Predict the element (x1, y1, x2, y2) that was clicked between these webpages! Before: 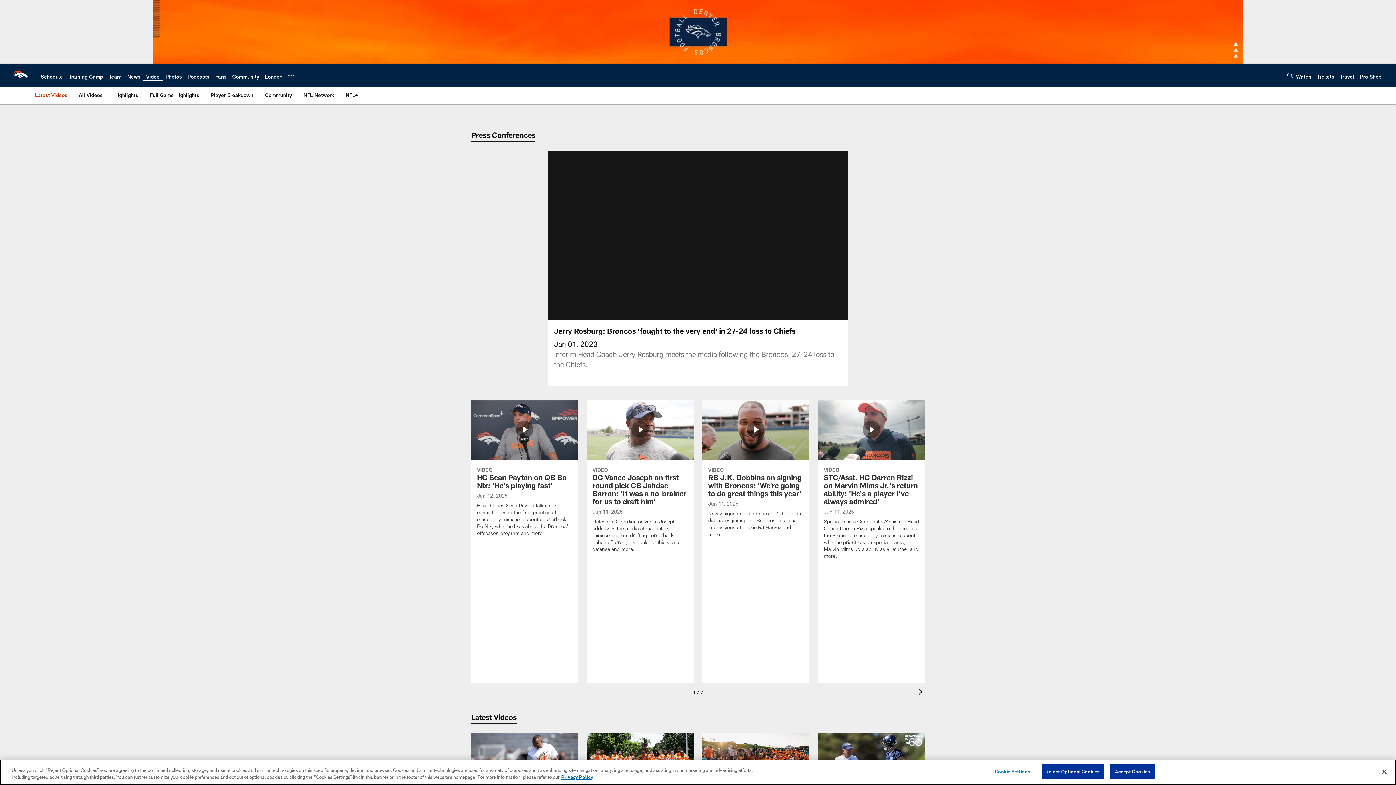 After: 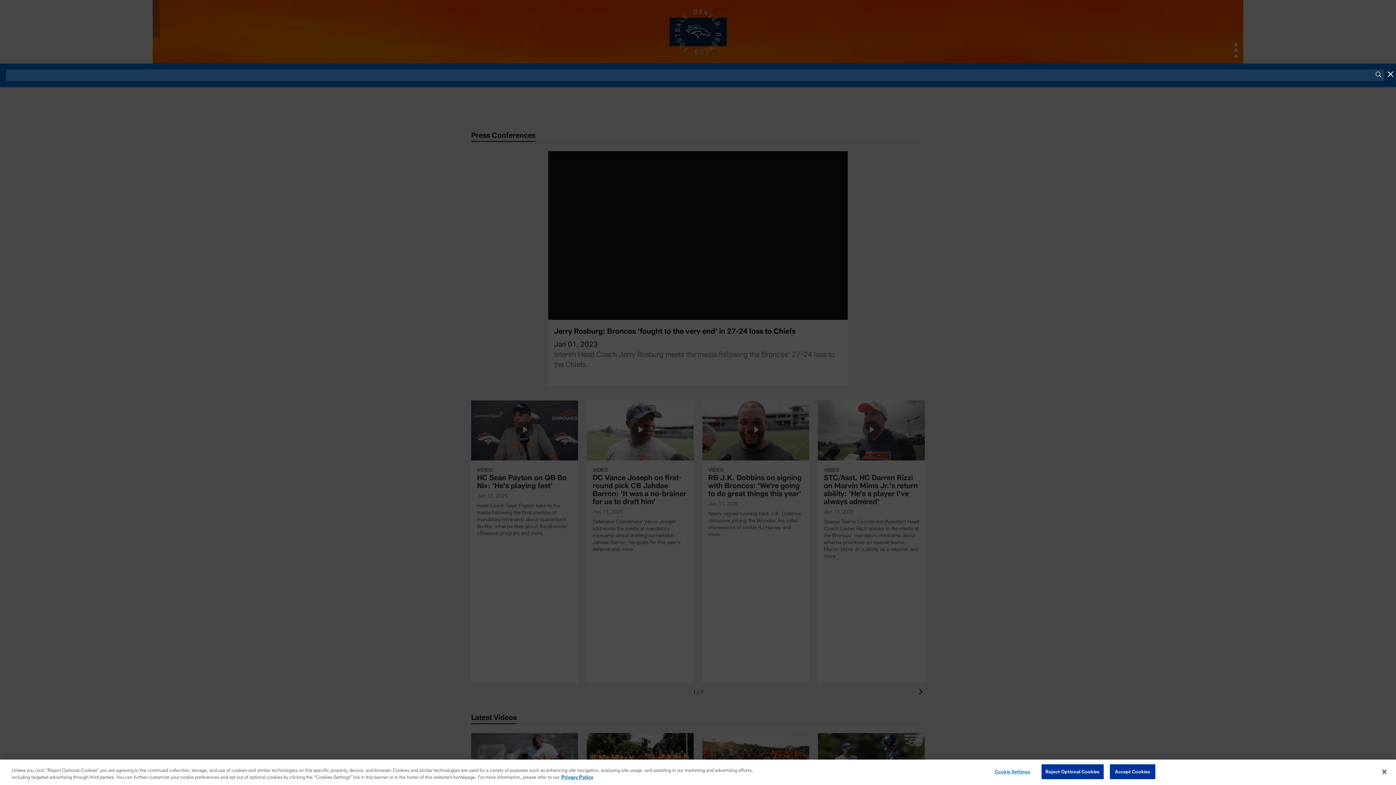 Action: bbox: (1287, 70, 1293, 80) label: Search